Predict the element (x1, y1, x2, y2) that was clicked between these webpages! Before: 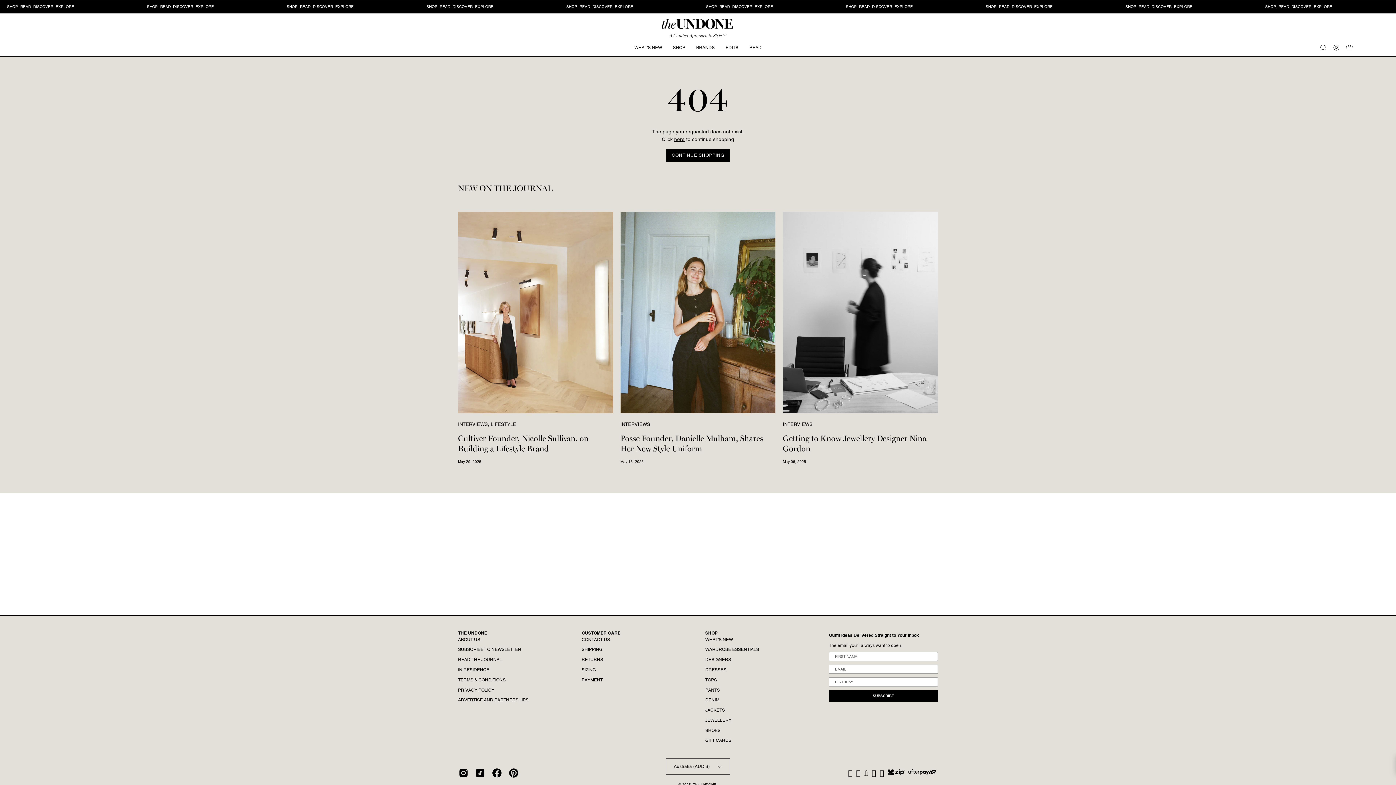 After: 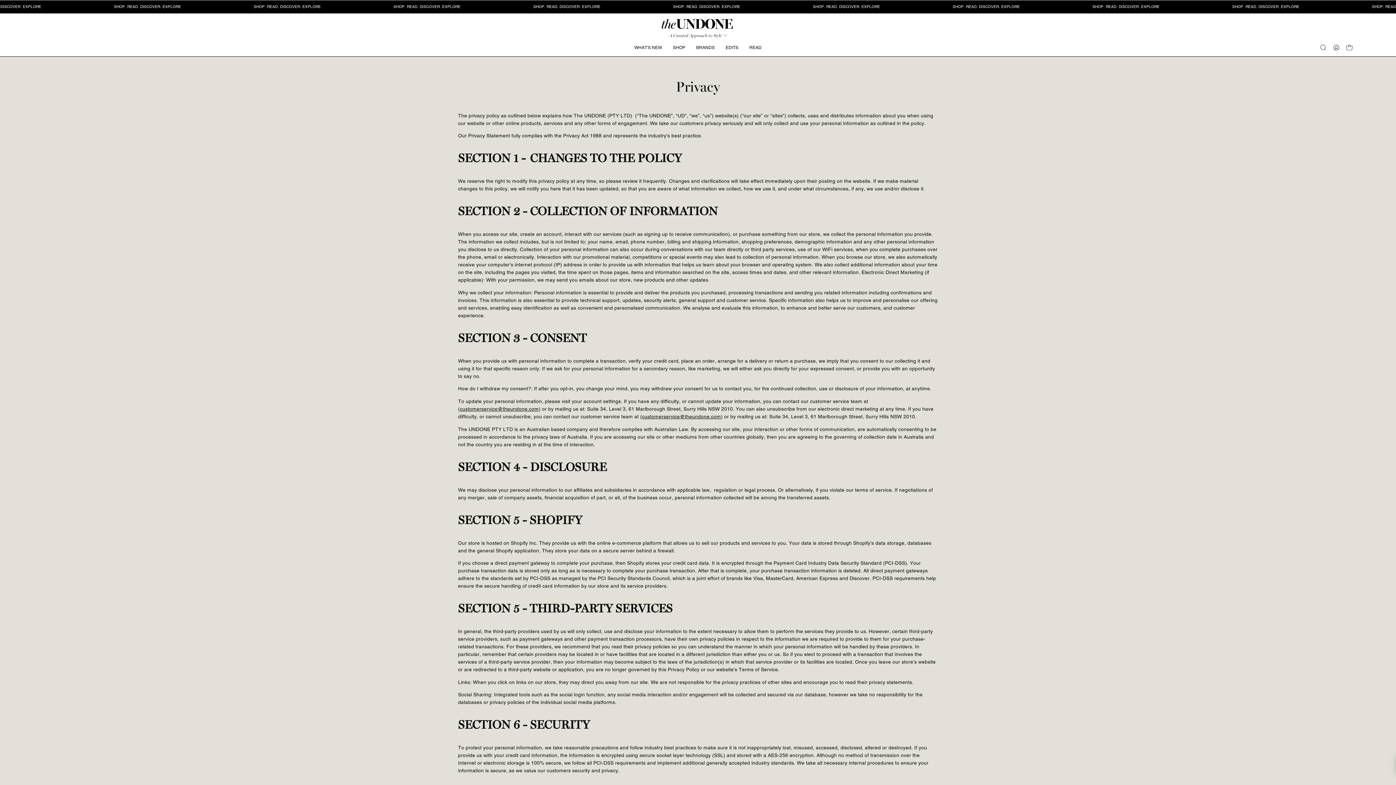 Action: label: PRIVACY POLICY bbox: (458, 687, 494, 692)